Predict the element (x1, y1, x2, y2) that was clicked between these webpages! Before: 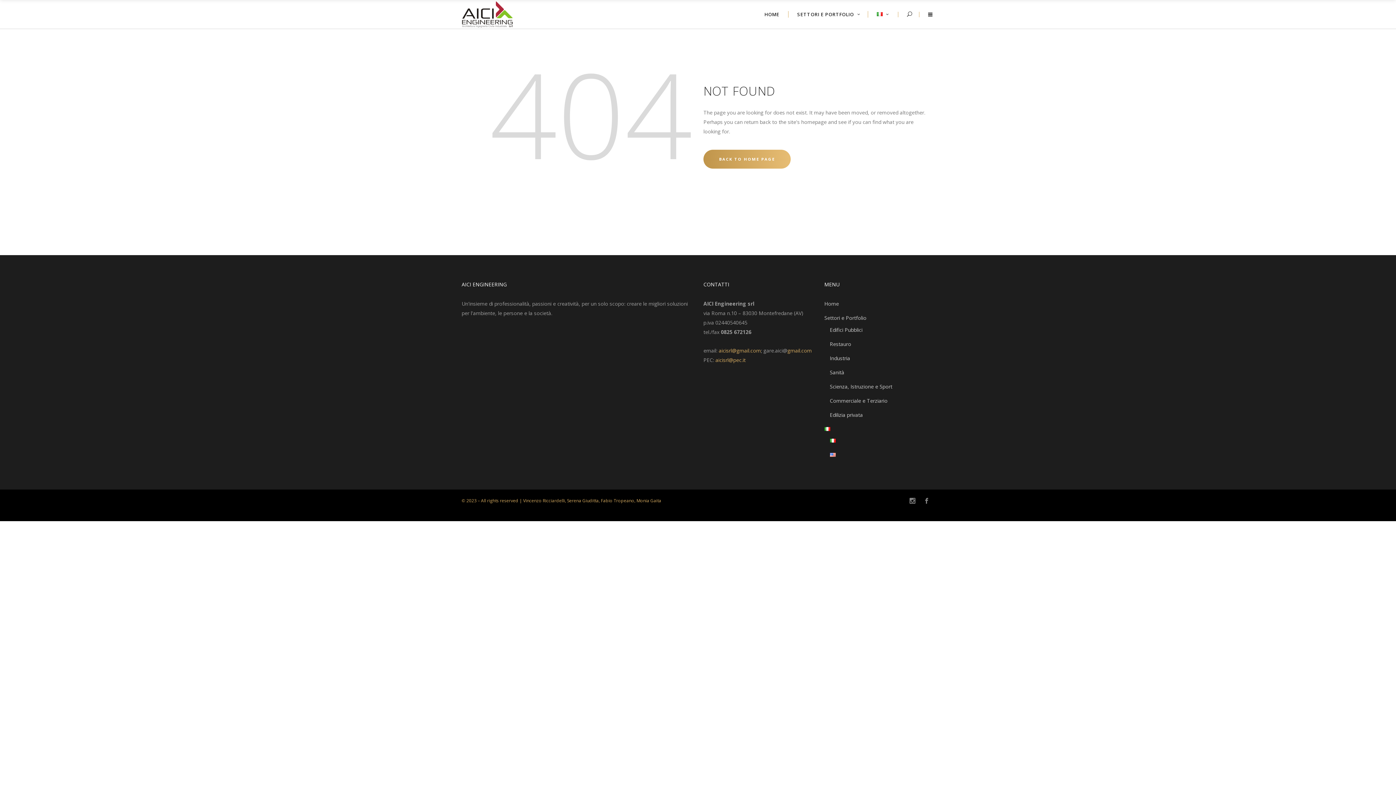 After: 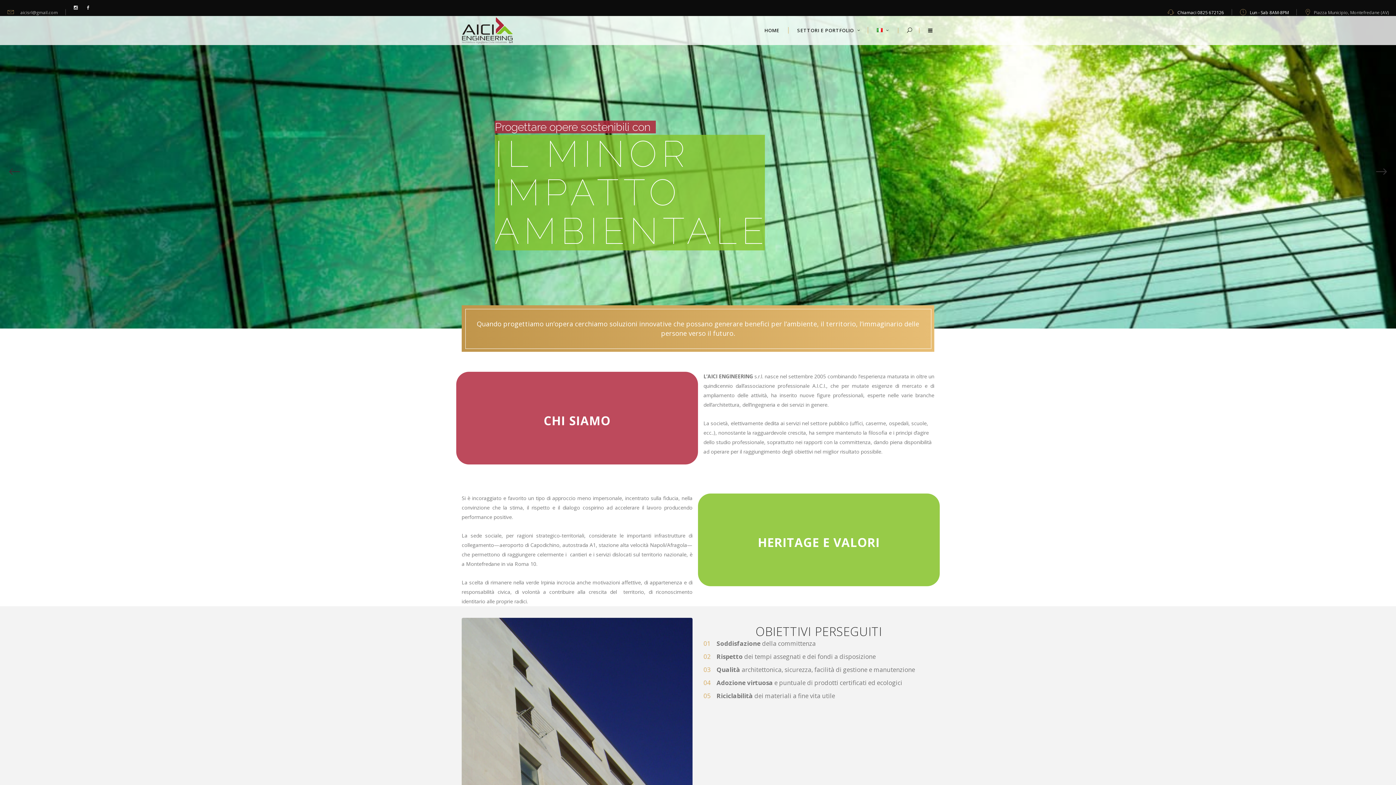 Action: bbox: (462, 1, 512, 27)